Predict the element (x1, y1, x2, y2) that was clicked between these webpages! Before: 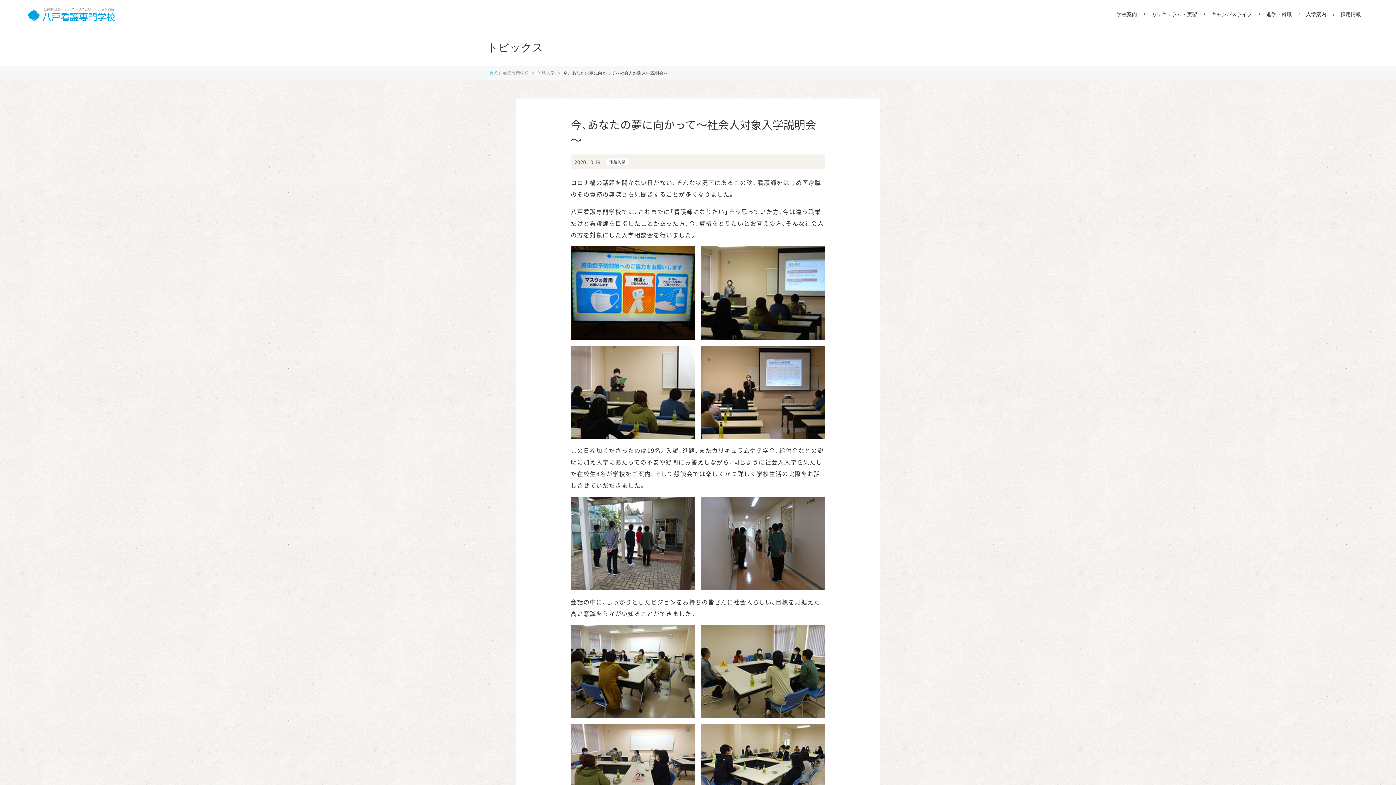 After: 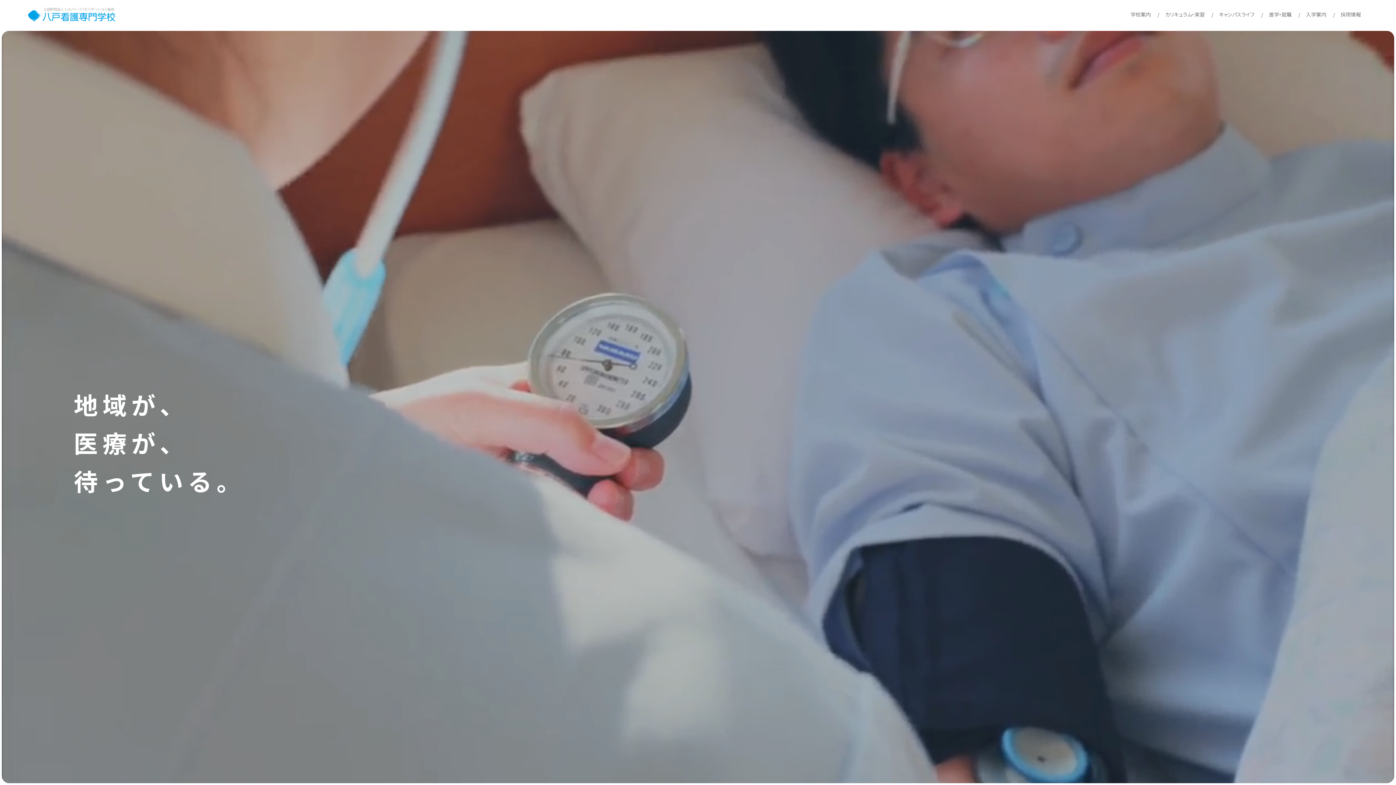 Action: bbox: (27, 14, 115, 20)